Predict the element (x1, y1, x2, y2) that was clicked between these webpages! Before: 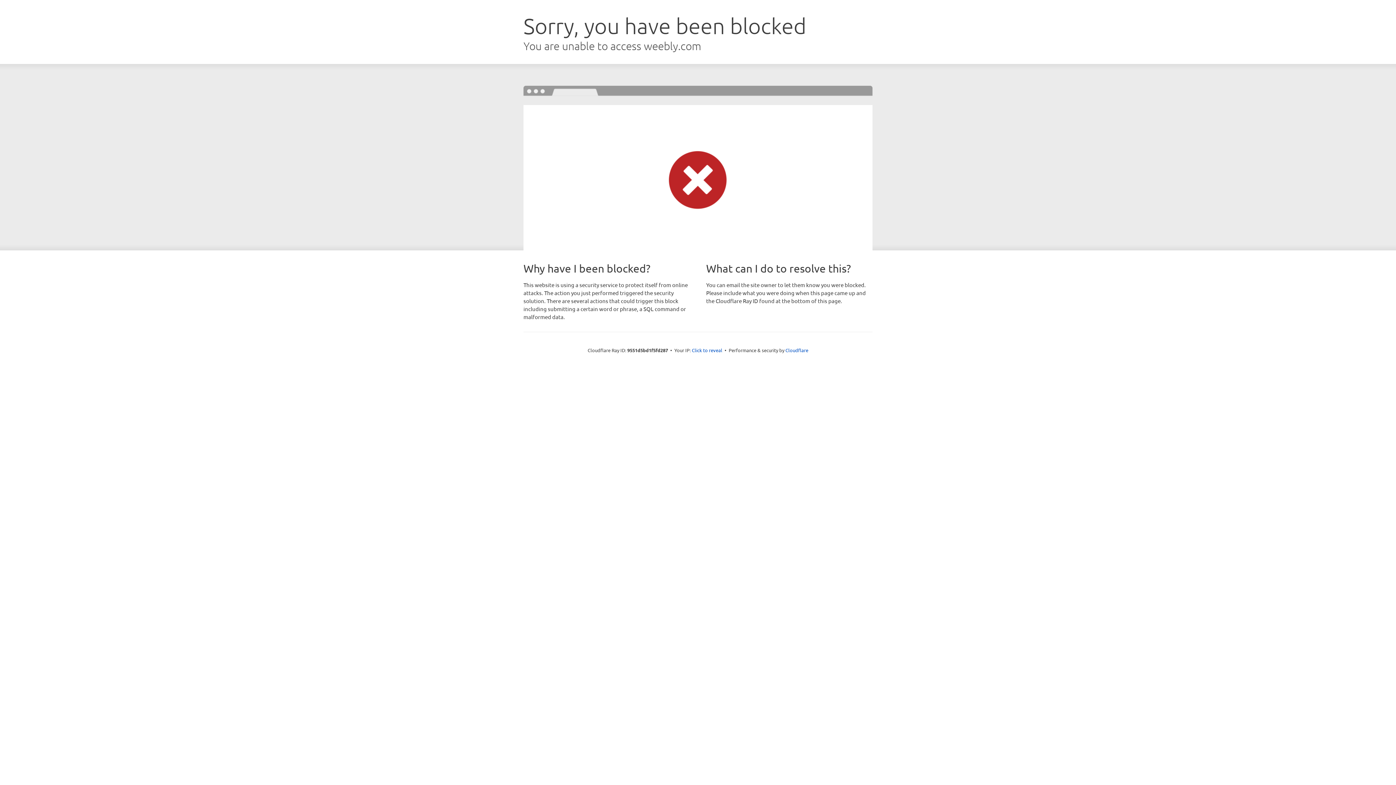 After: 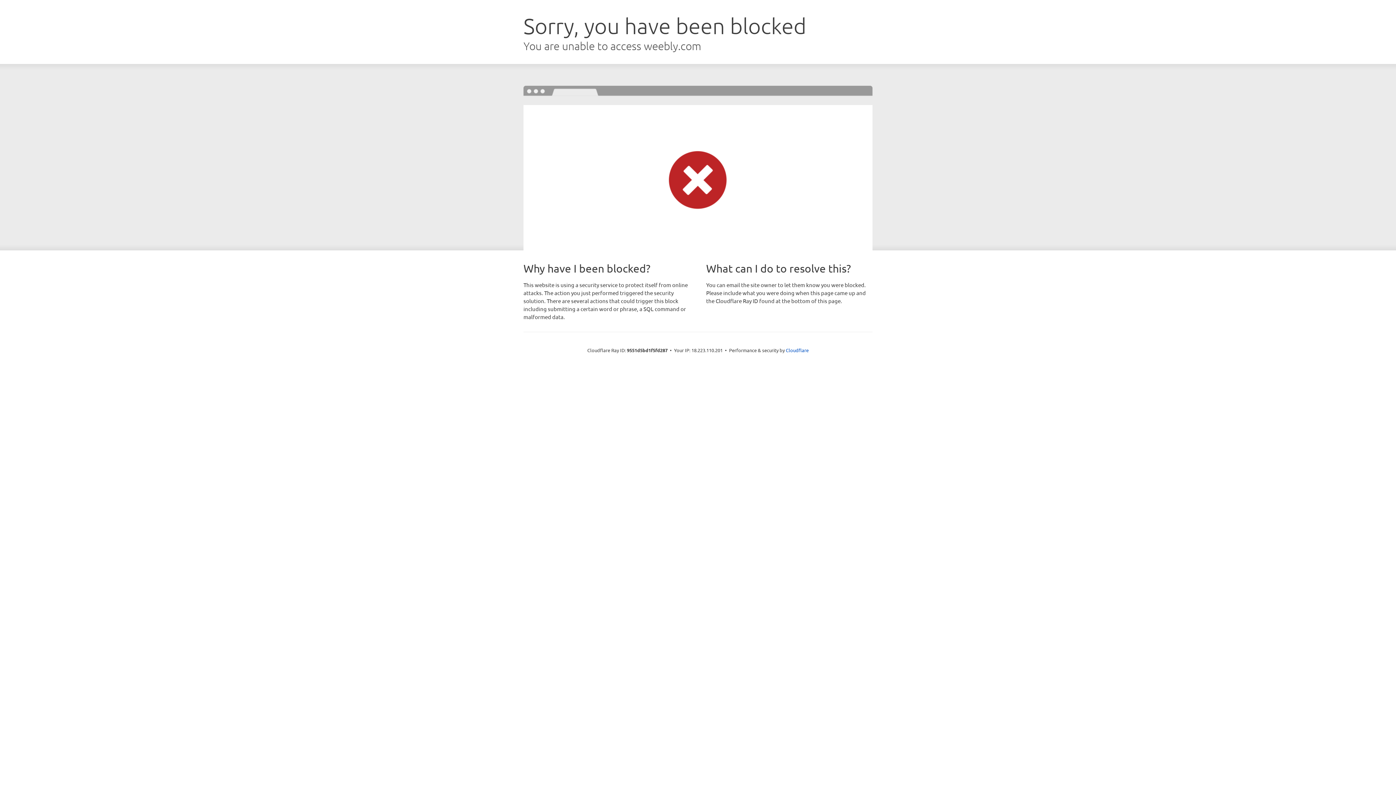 Action: bbox: (692, 346, 722, 353) label: Click to reveal